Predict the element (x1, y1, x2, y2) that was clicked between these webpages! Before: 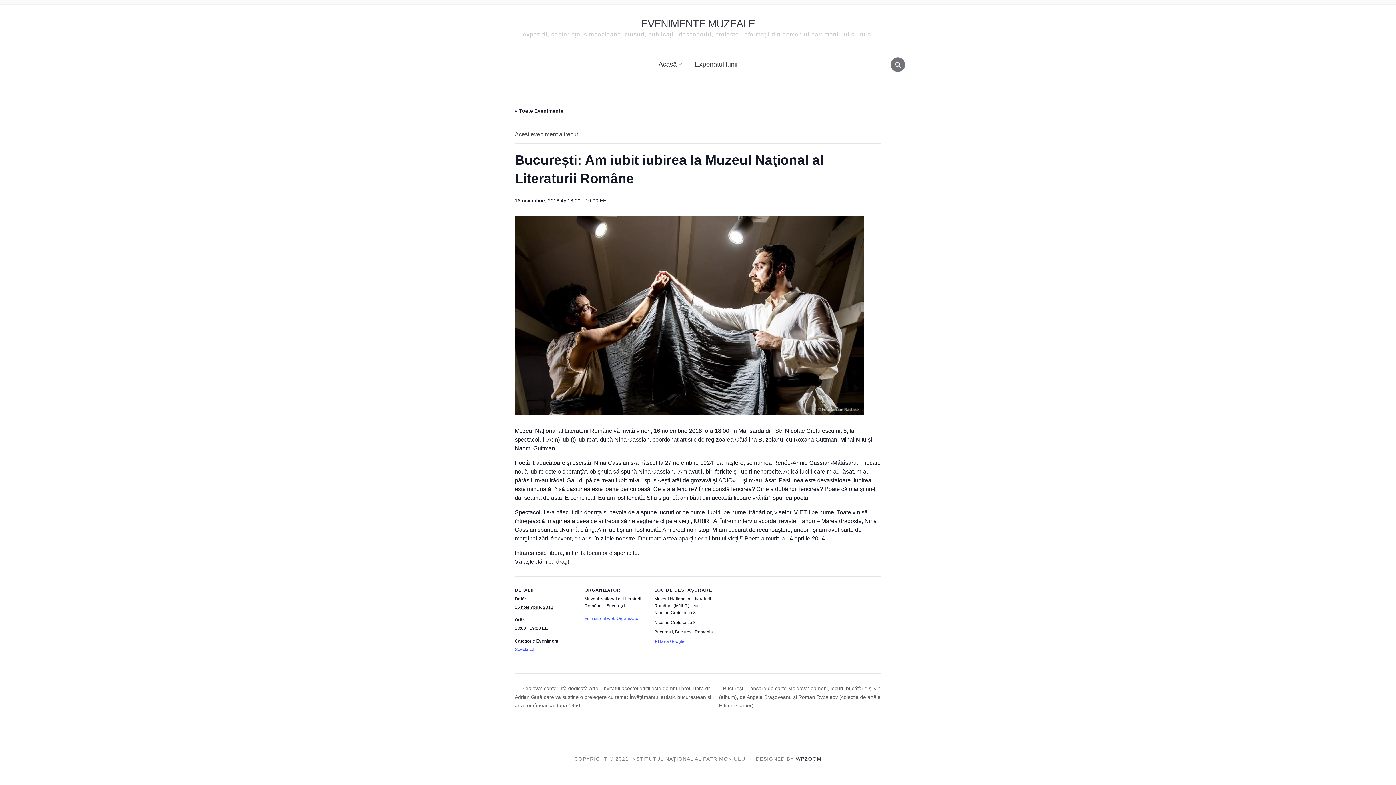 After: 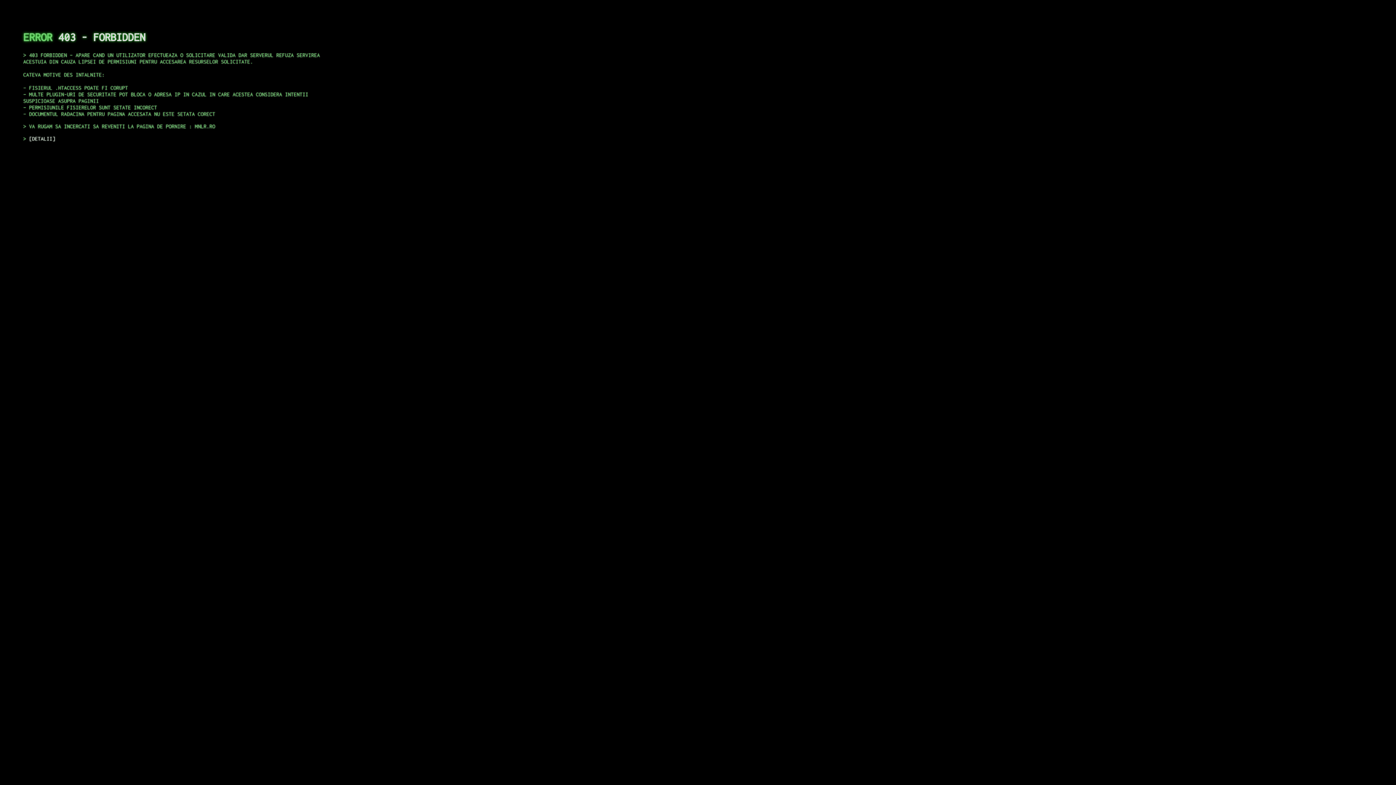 Action: label: Vezi site-ul web Organizator bbox: (584, 616, 640, 621)